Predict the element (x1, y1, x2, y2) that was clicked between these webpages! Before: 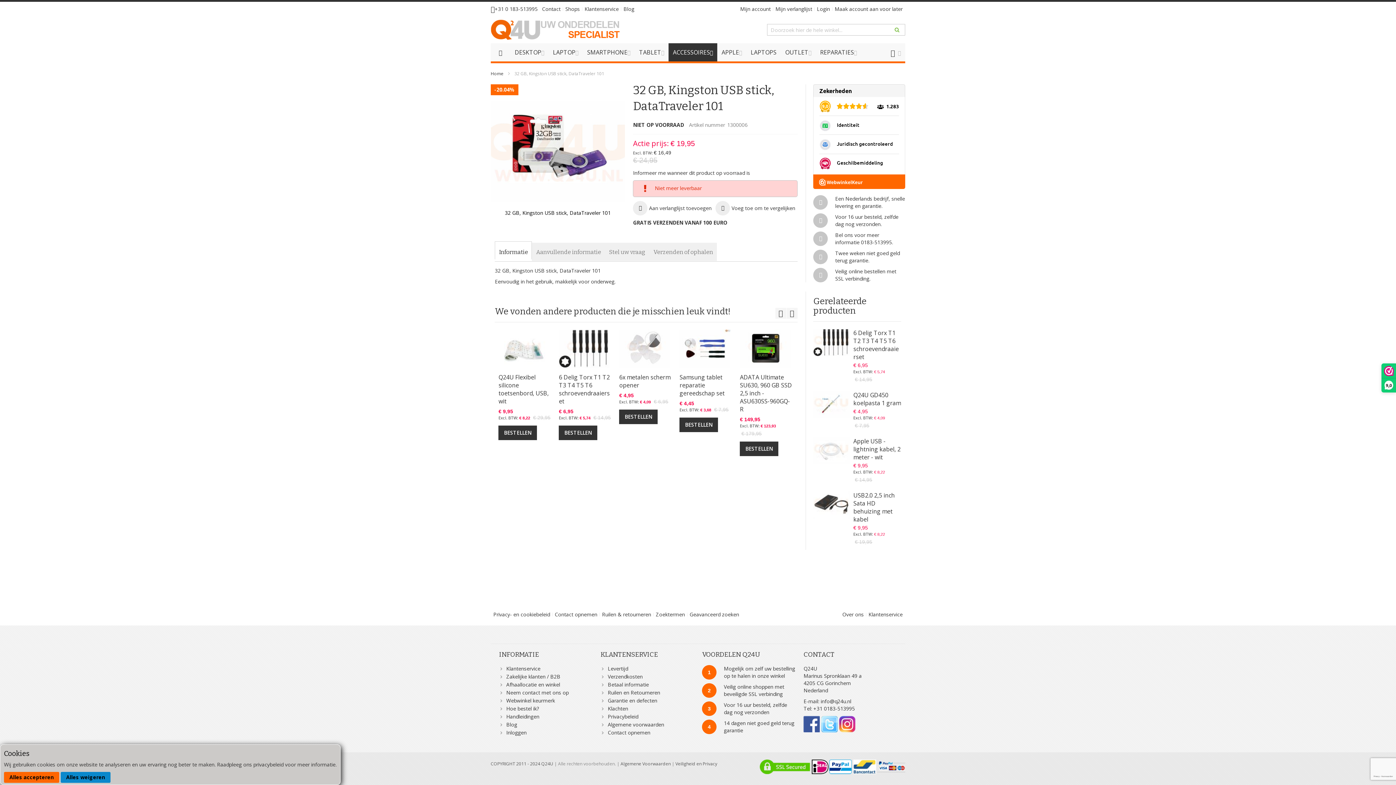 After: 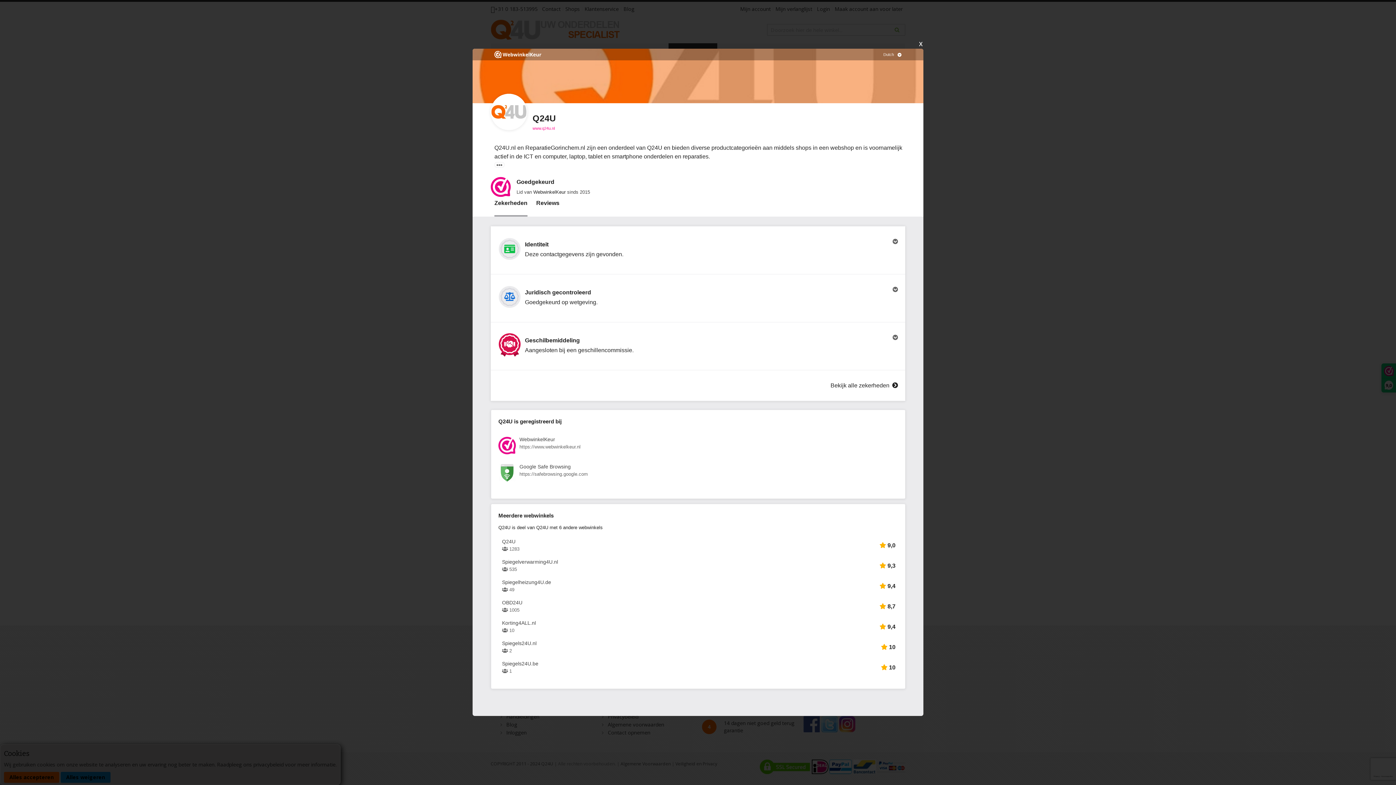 Action: label: 9,0 bbox: (1382, 364, 1396, 392)